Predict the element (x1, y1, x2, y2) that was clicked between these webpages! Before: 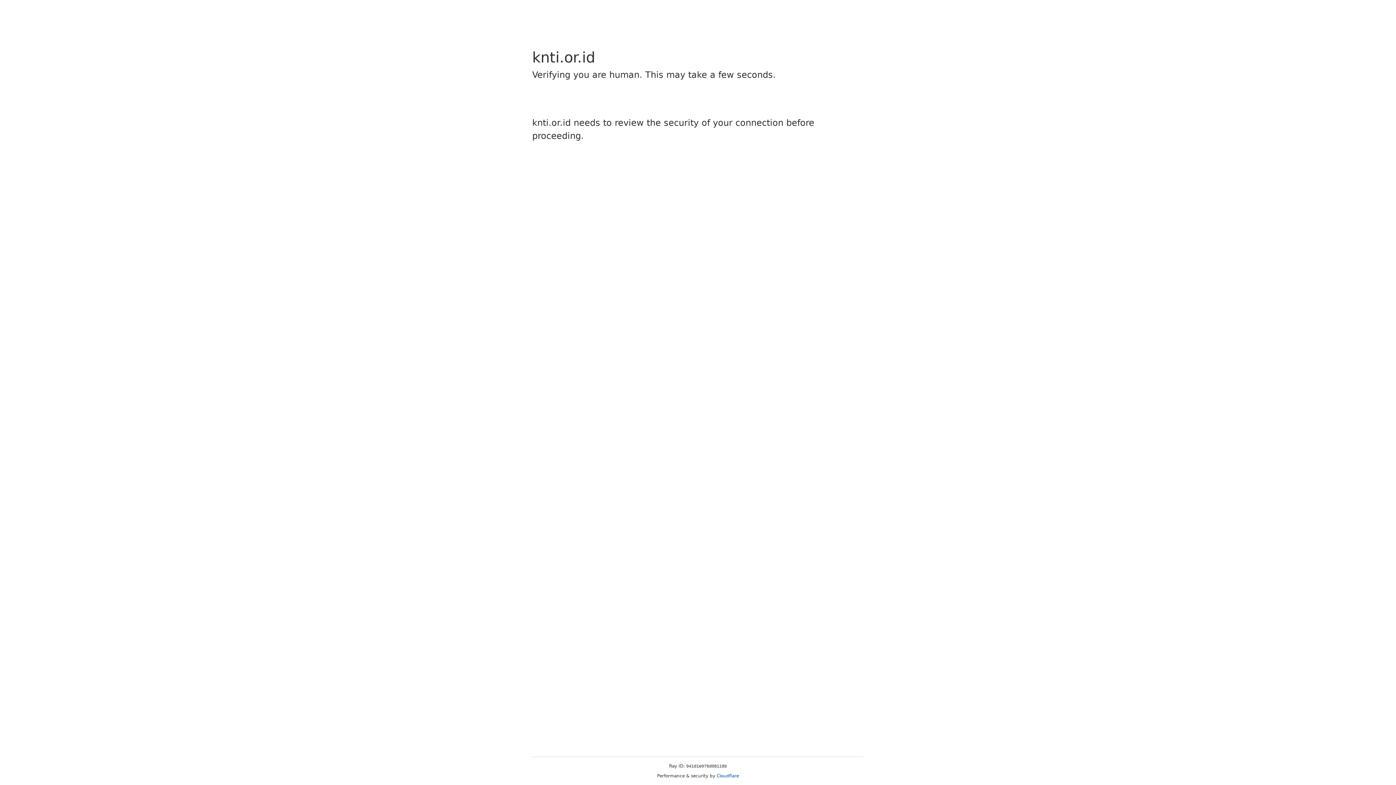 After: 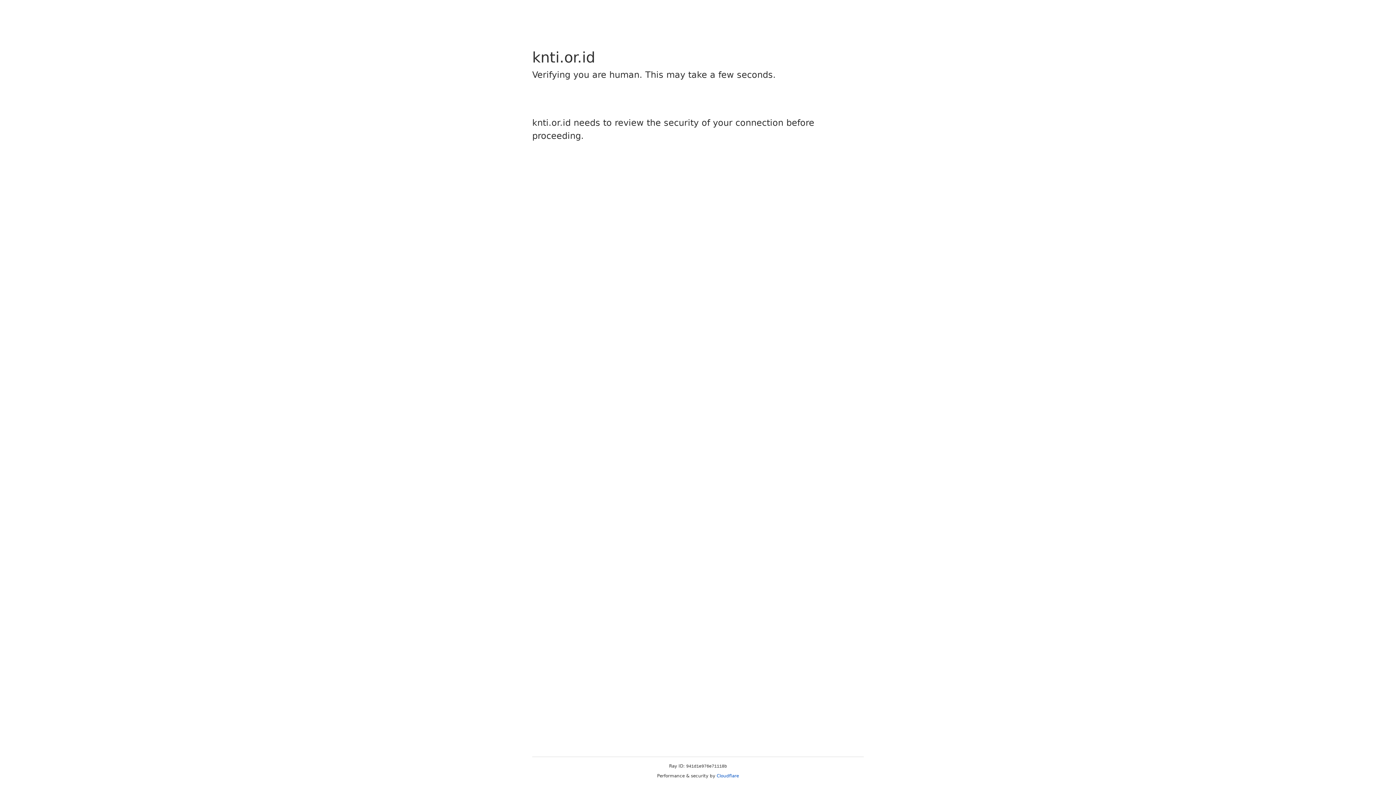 Action: label: Cloudflare bbox: (716, 773, 739, 778)